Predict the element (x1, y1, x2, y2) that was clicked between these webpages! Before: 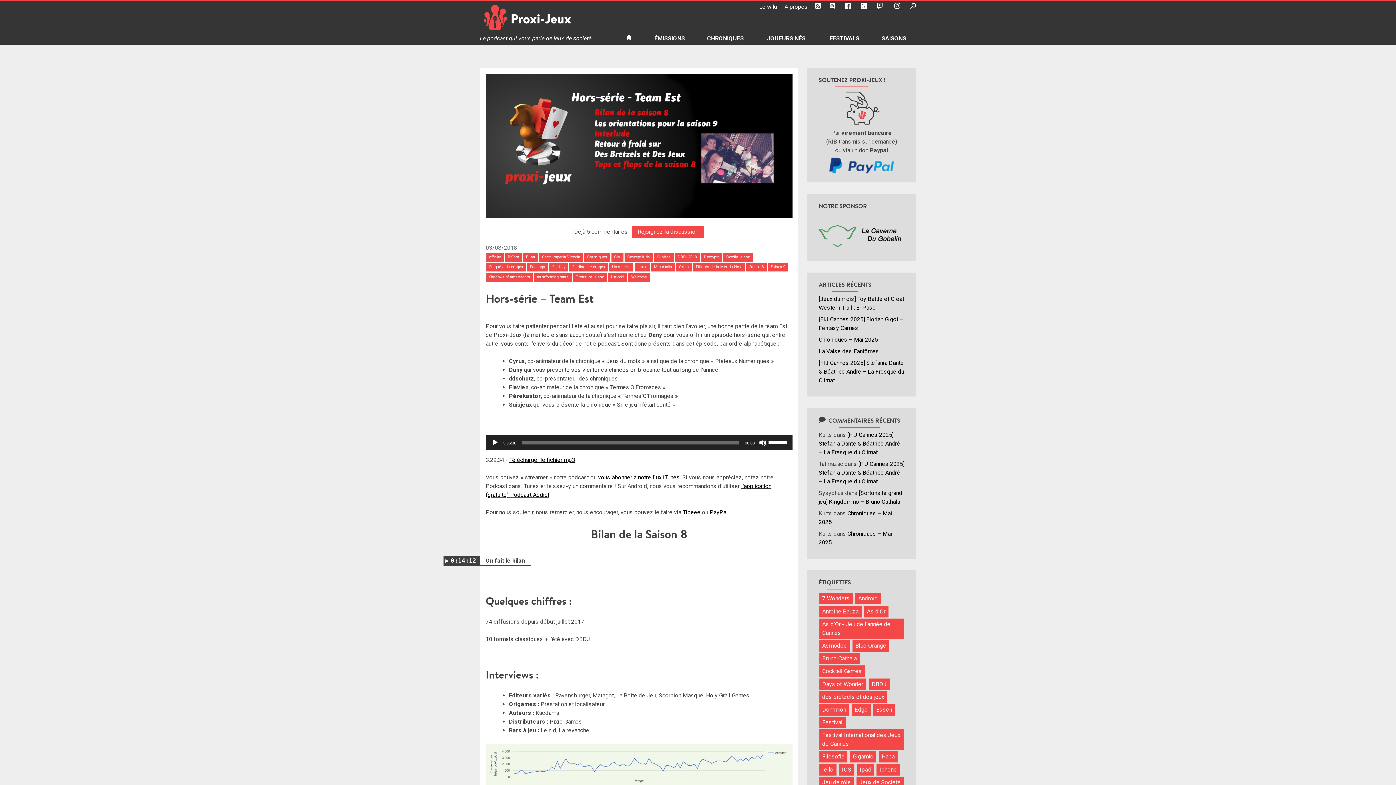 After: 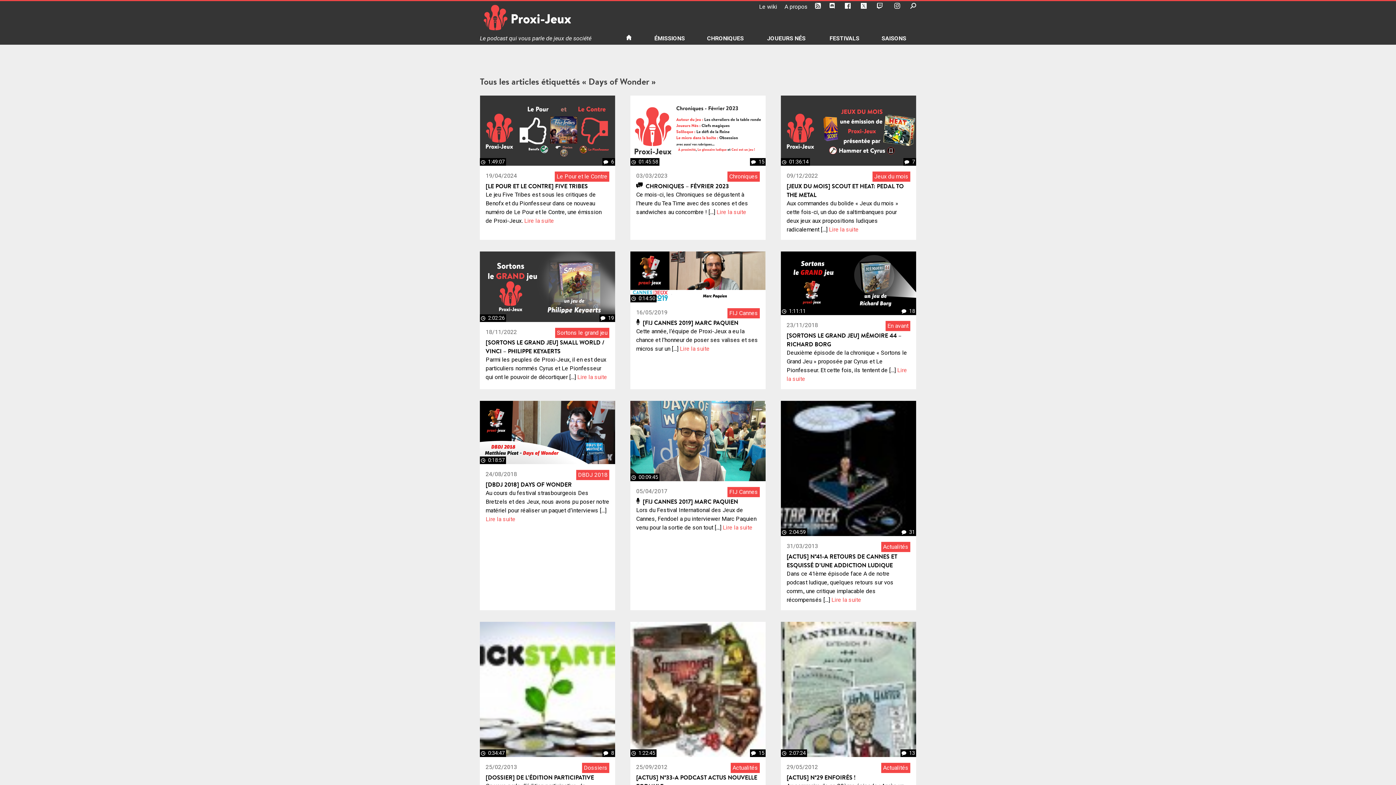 Action: label: Days of Wonder bbox: (819, 678, 866, 690)